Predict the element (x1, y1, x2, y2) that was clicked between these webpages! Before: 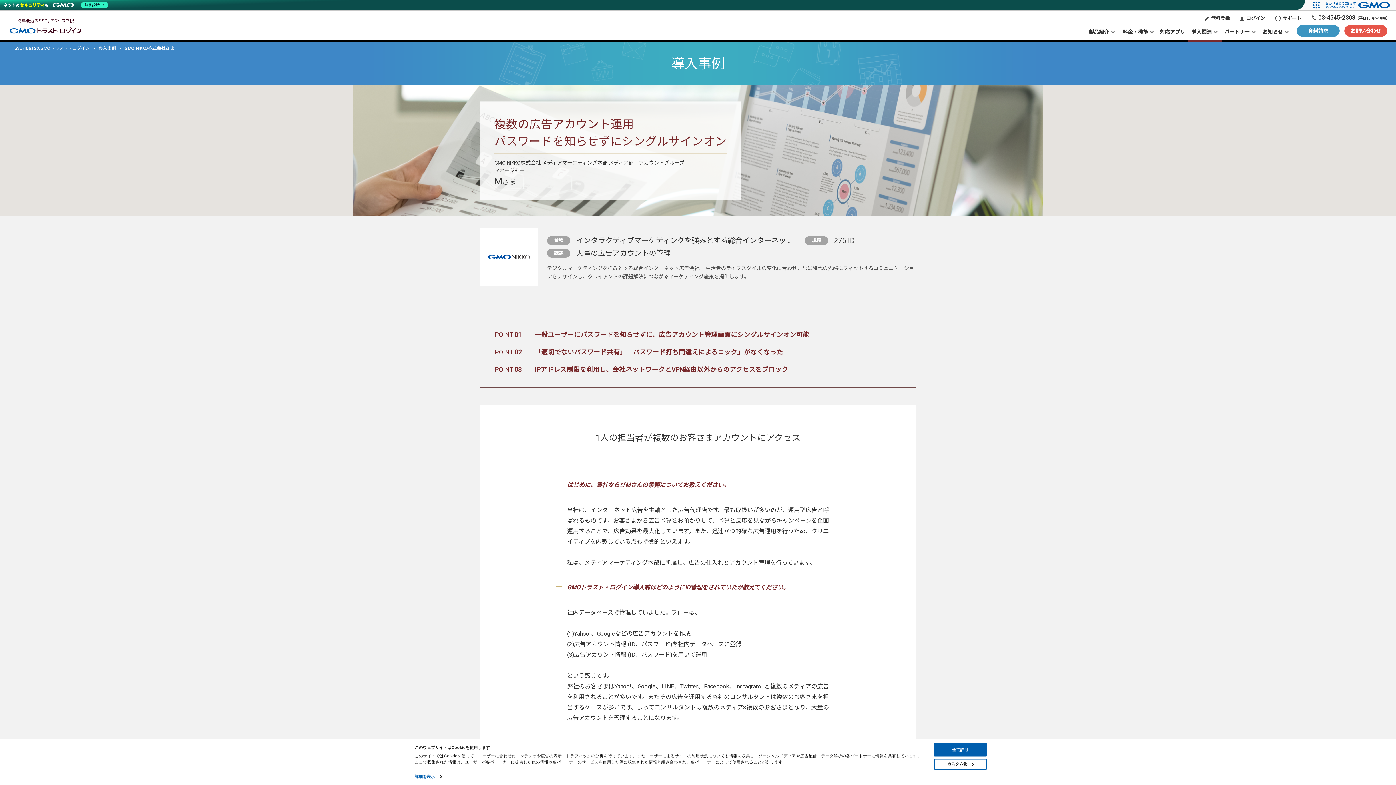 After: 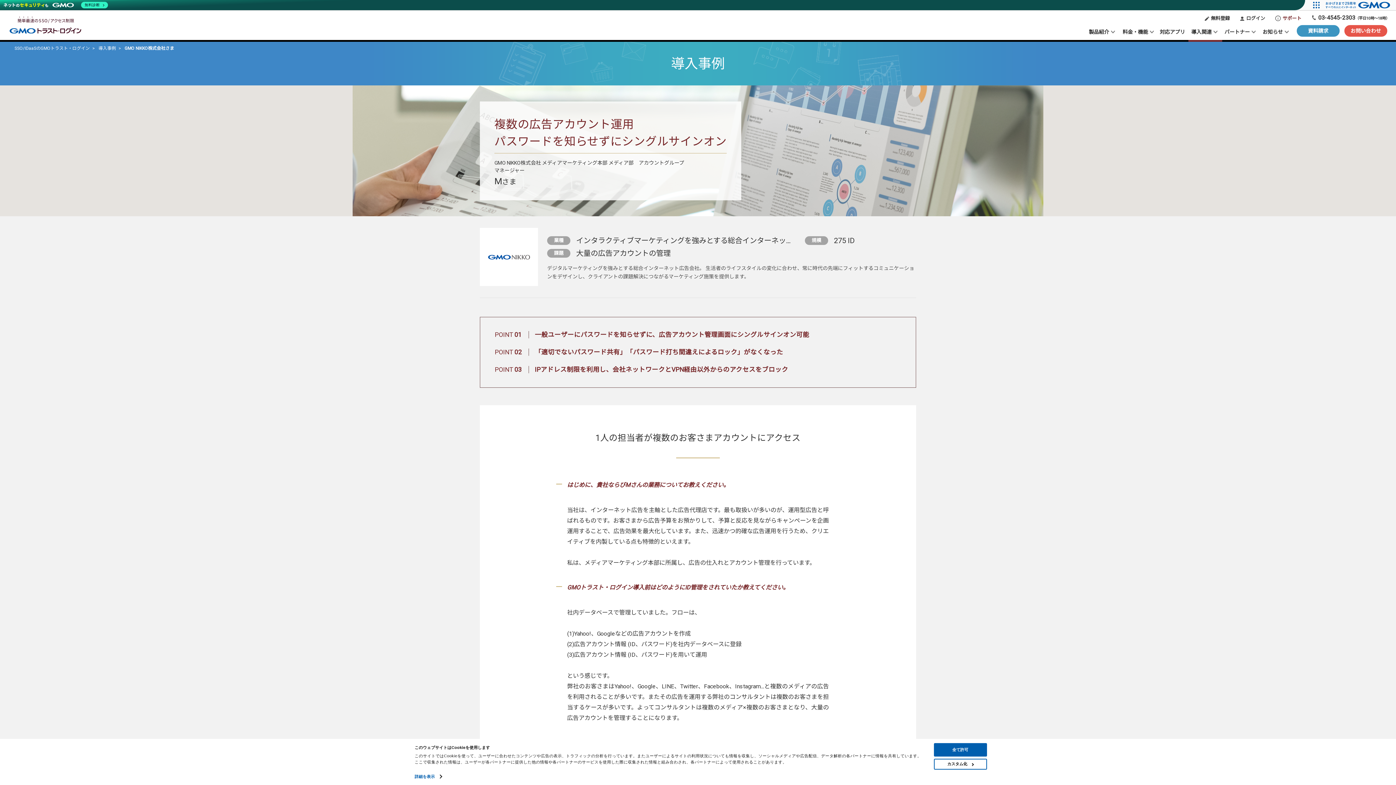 Action: label: サポート bbox: (1275, 16, 1301, 21)